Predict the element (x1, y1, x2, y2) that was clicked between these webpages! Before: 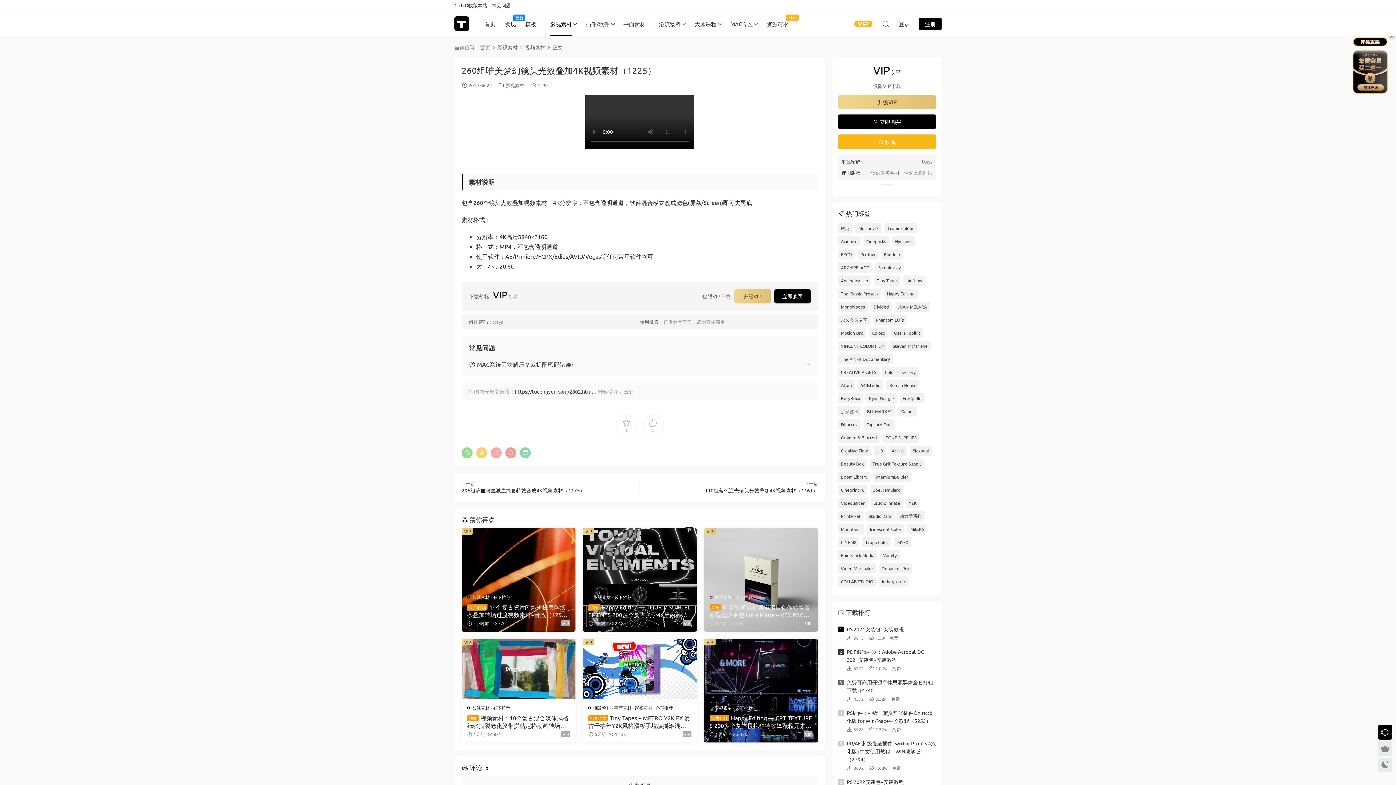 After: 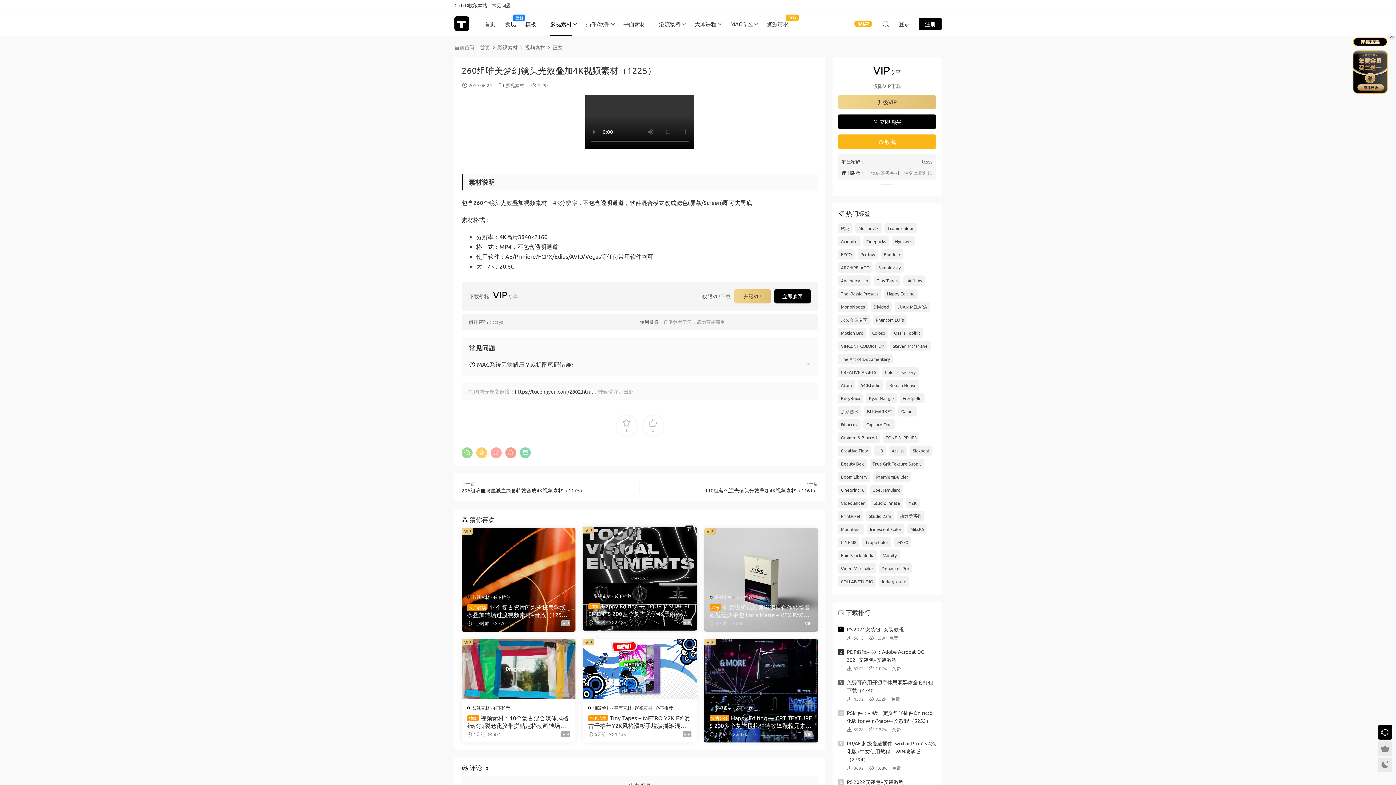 Action: bbox: (583, 528, 696, 588)